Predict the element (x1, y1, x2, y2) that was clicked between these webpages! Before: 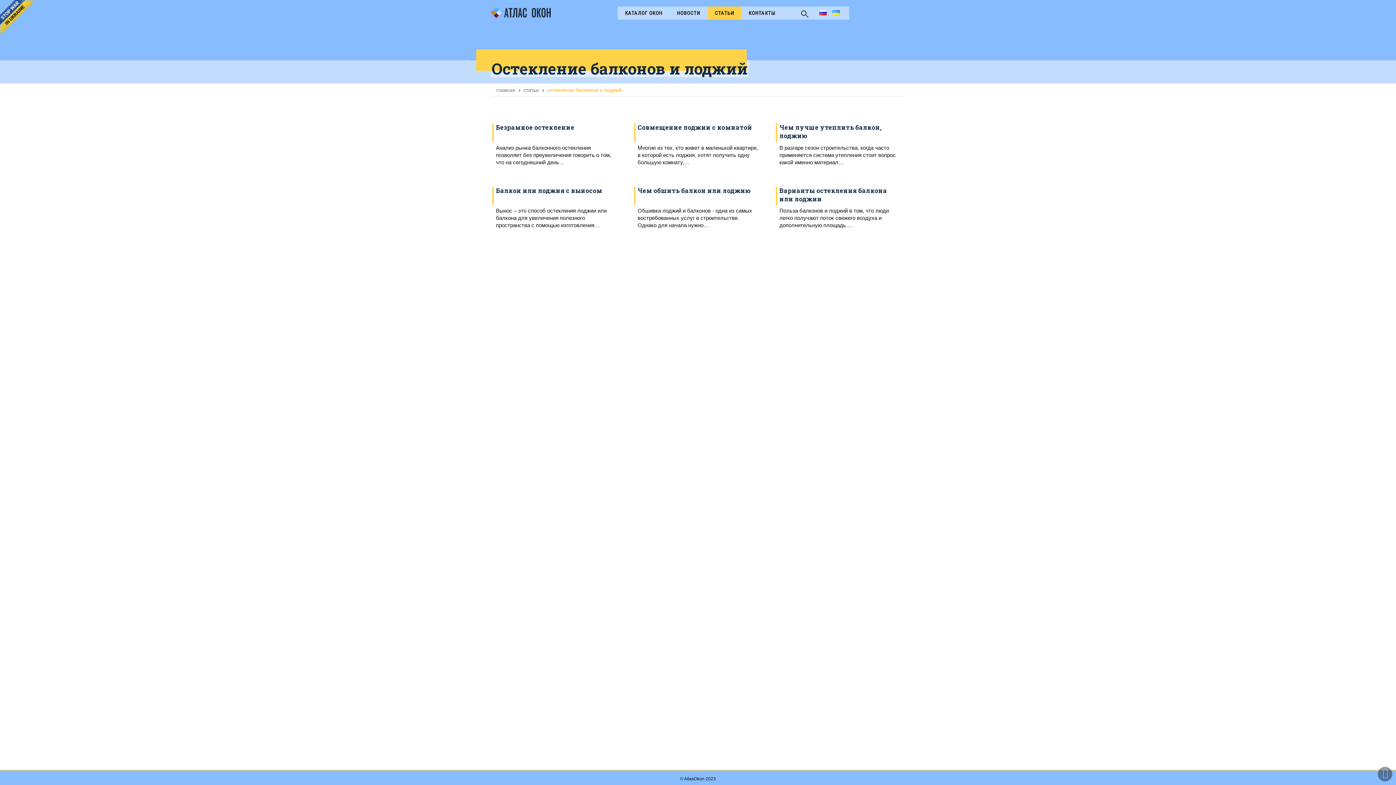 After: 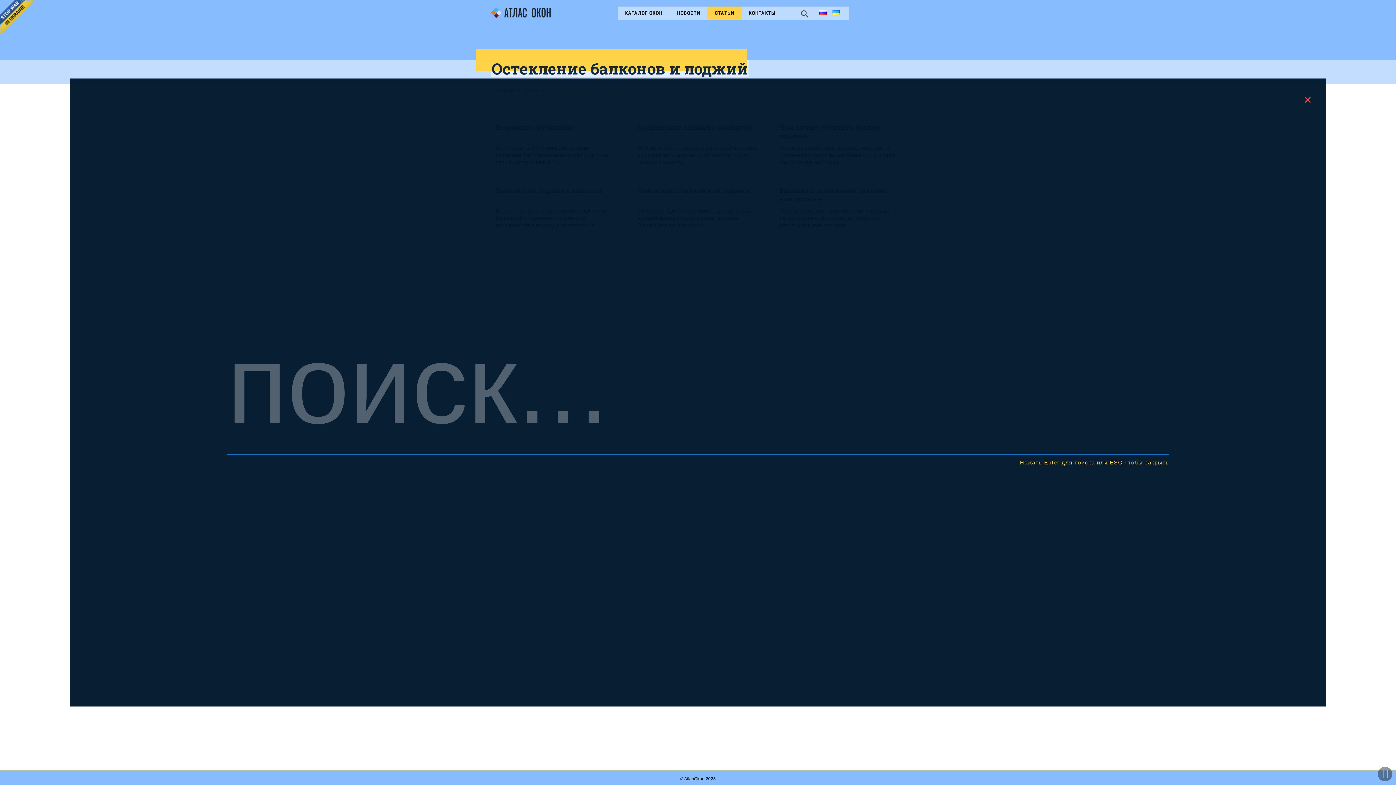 Action: bbox: (799, 6, 810, 19)